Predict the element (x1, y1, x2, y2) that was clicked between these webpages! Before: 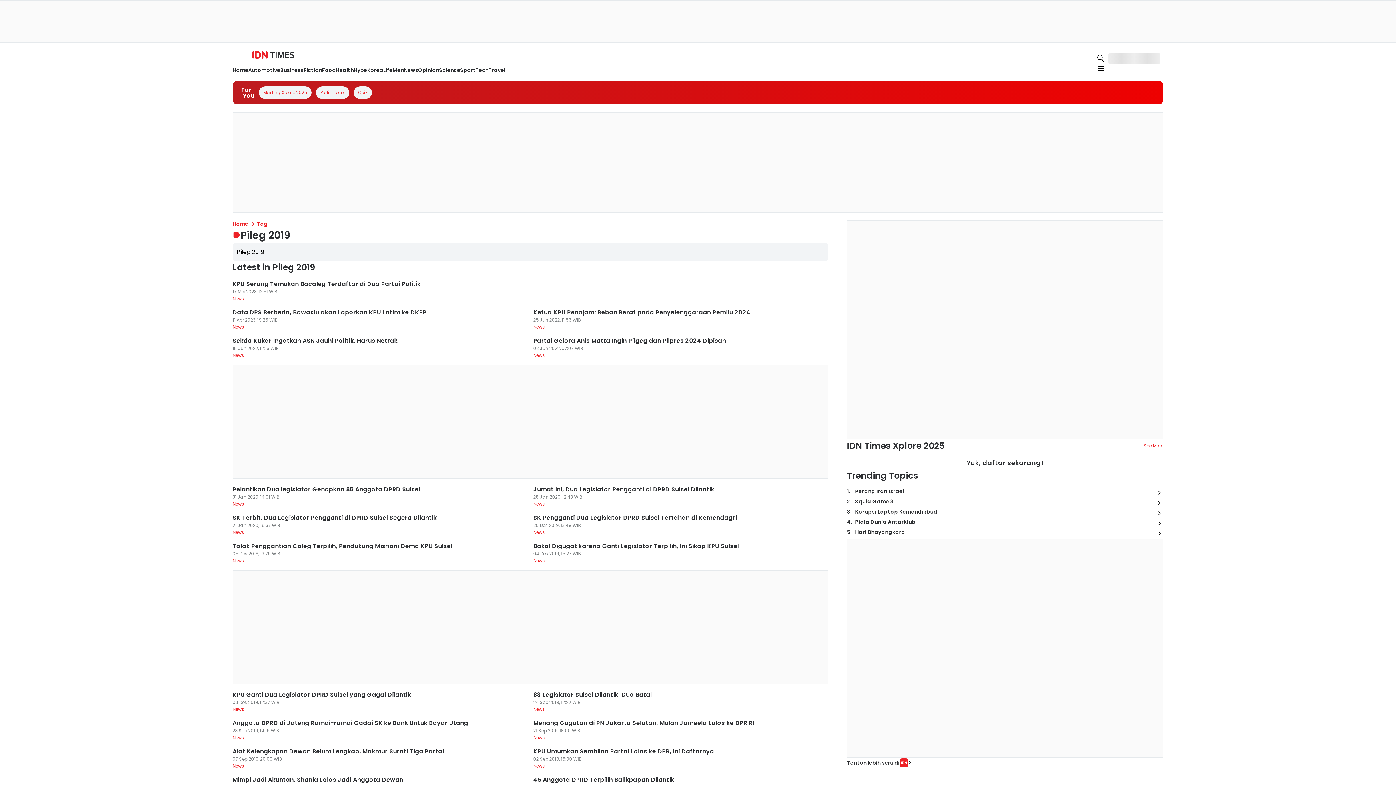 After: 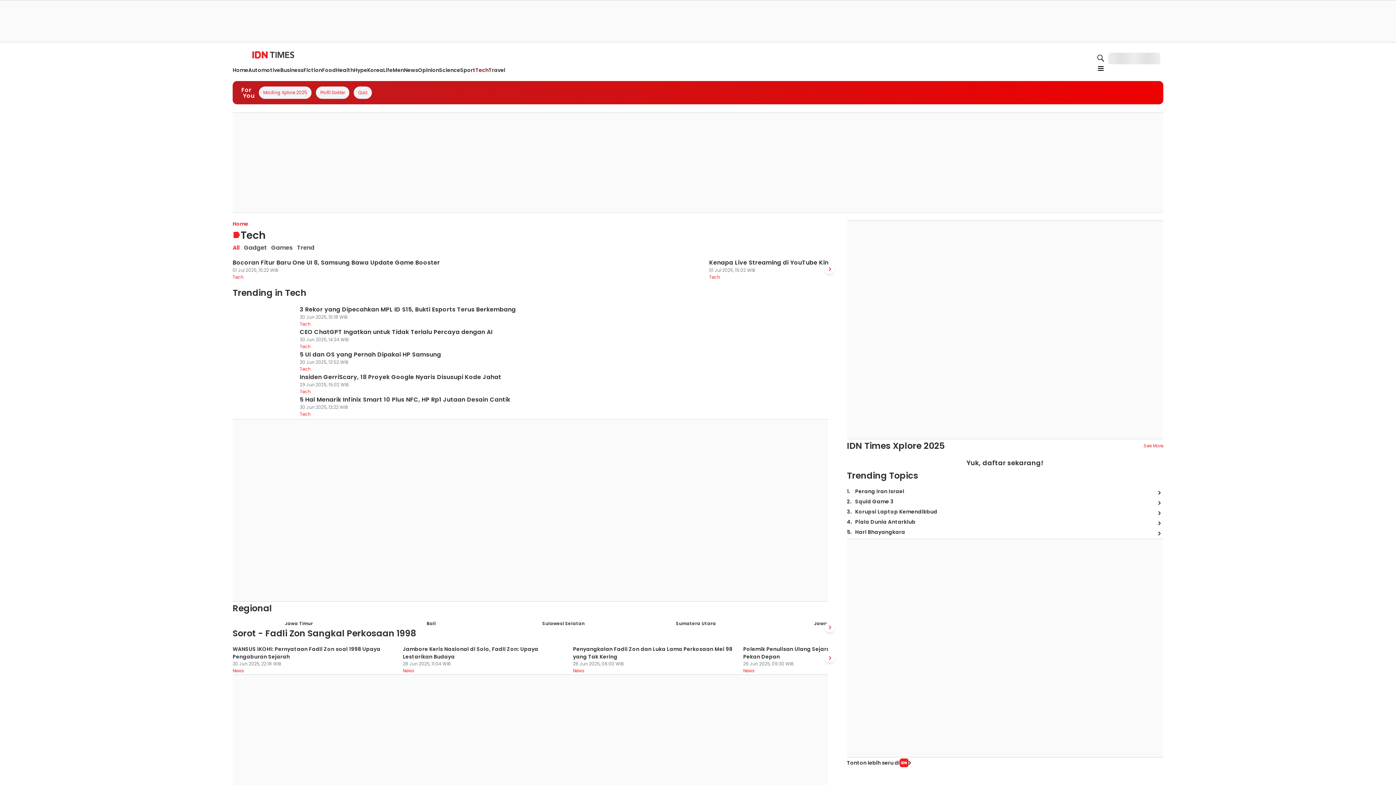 Action: bbox: (523, 112, 536, 119) label: Tech